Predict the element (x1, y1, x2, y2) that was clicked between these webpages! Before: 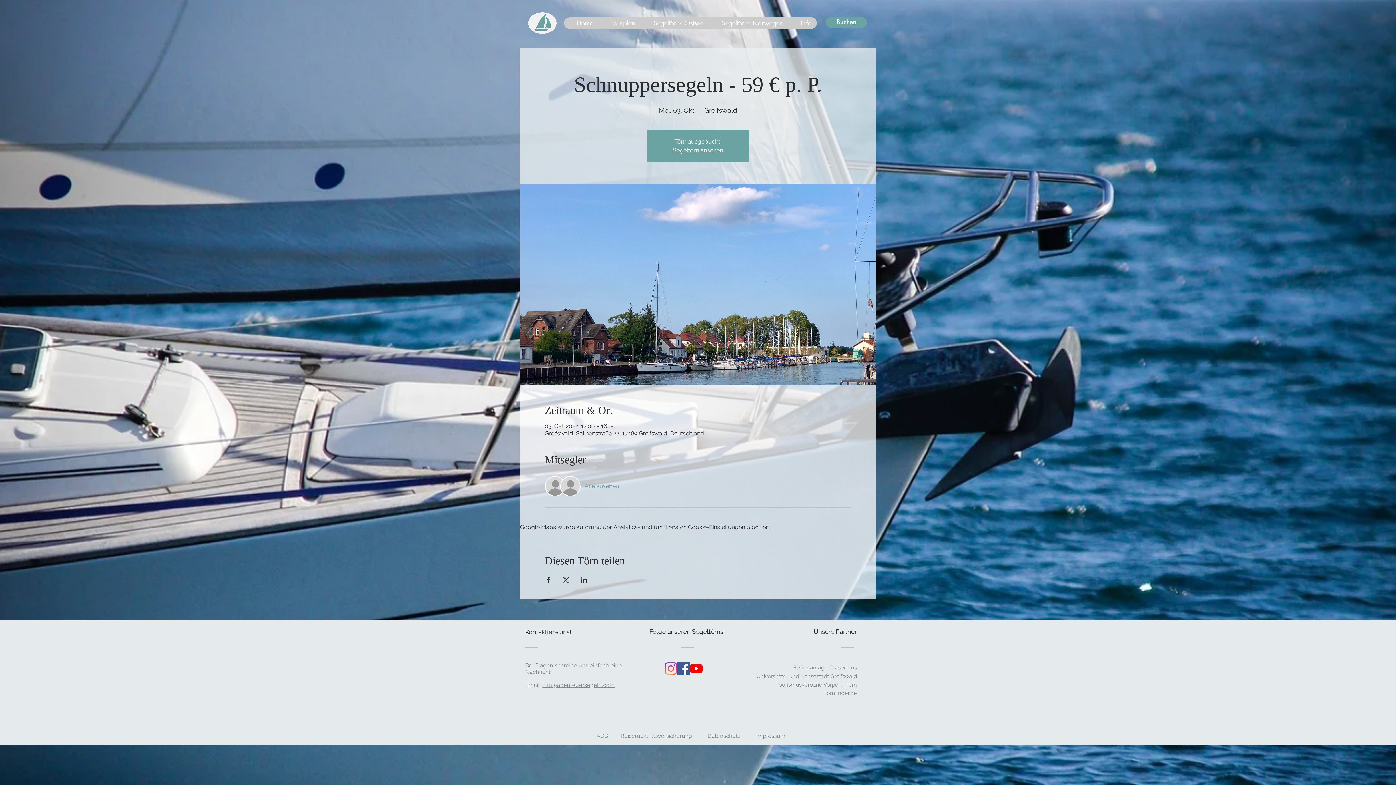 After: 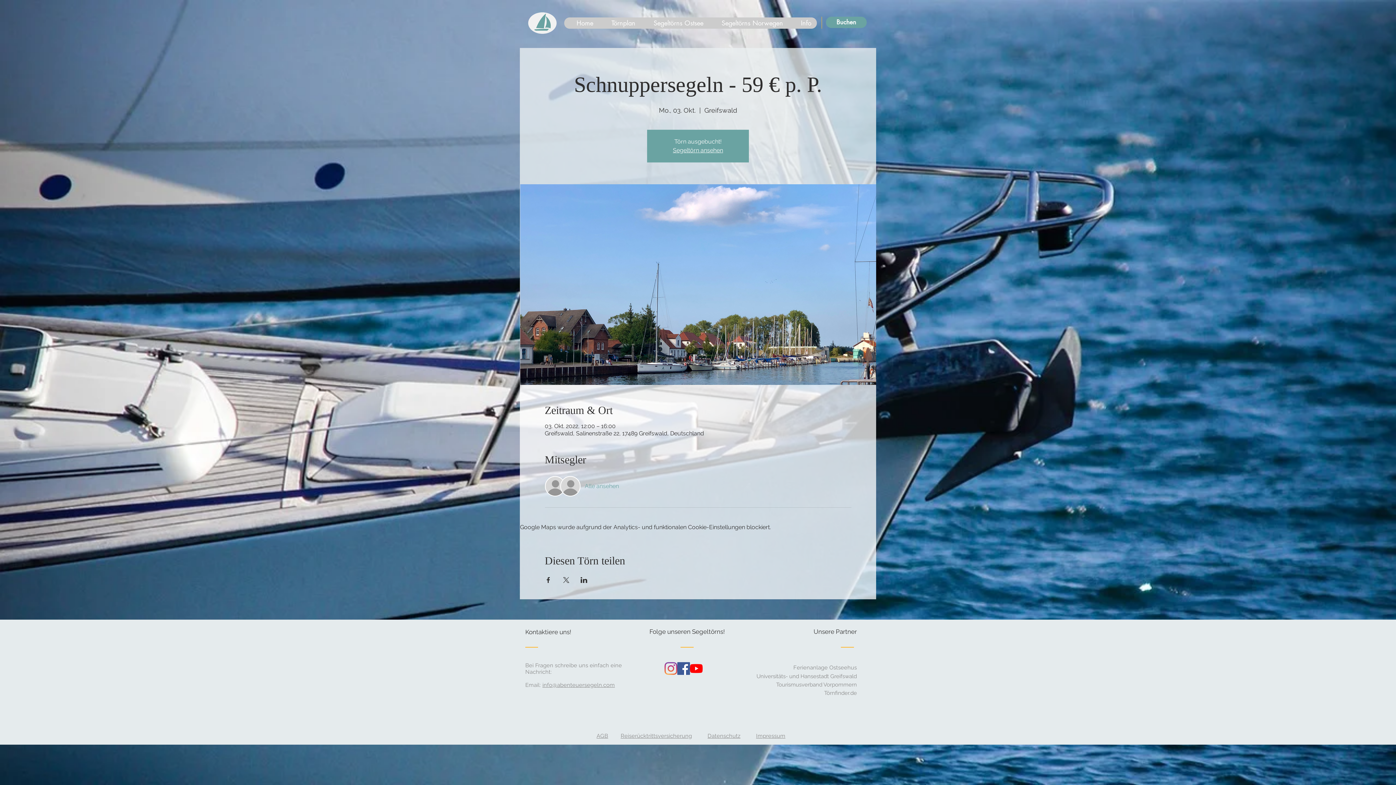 Action: bbox: (677, 662, 690, 675) label: Facebook Social Icon